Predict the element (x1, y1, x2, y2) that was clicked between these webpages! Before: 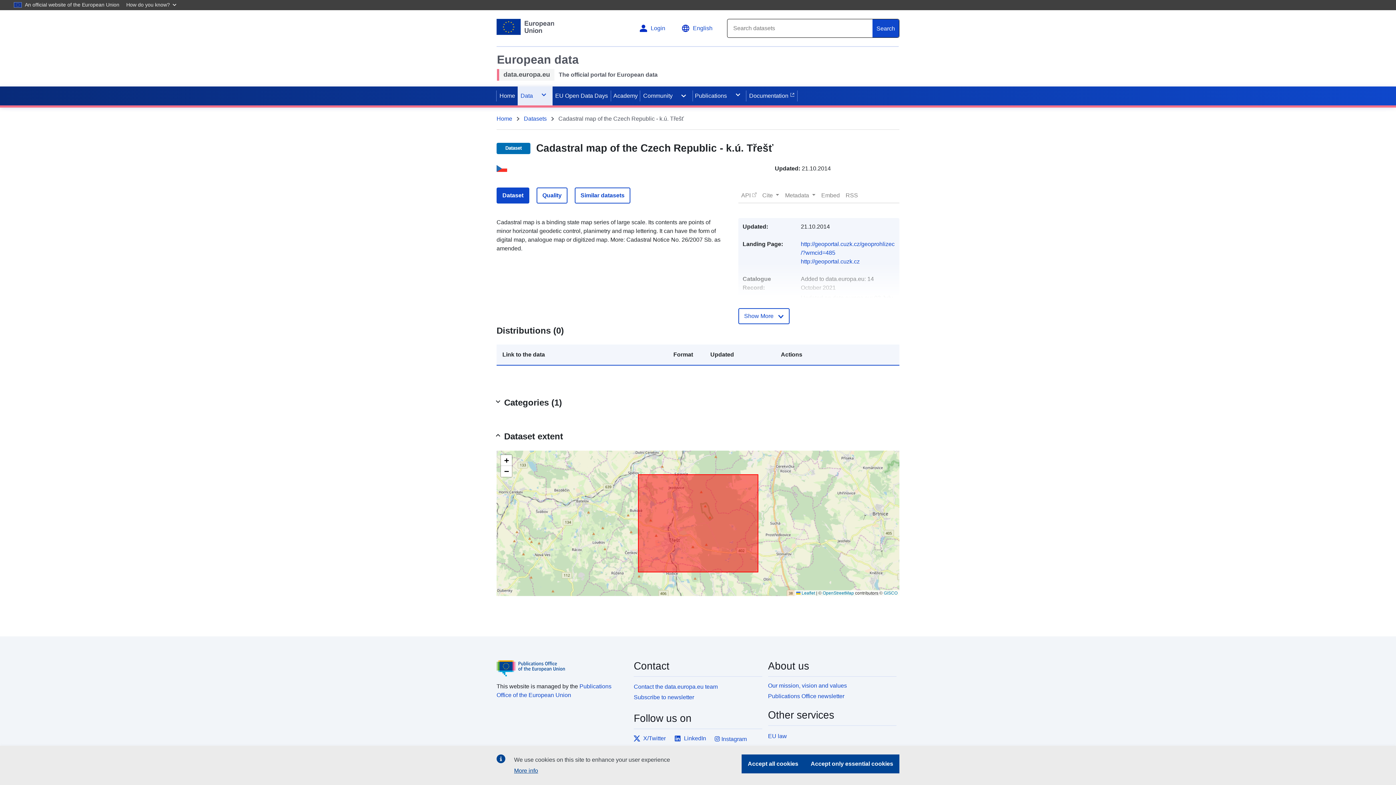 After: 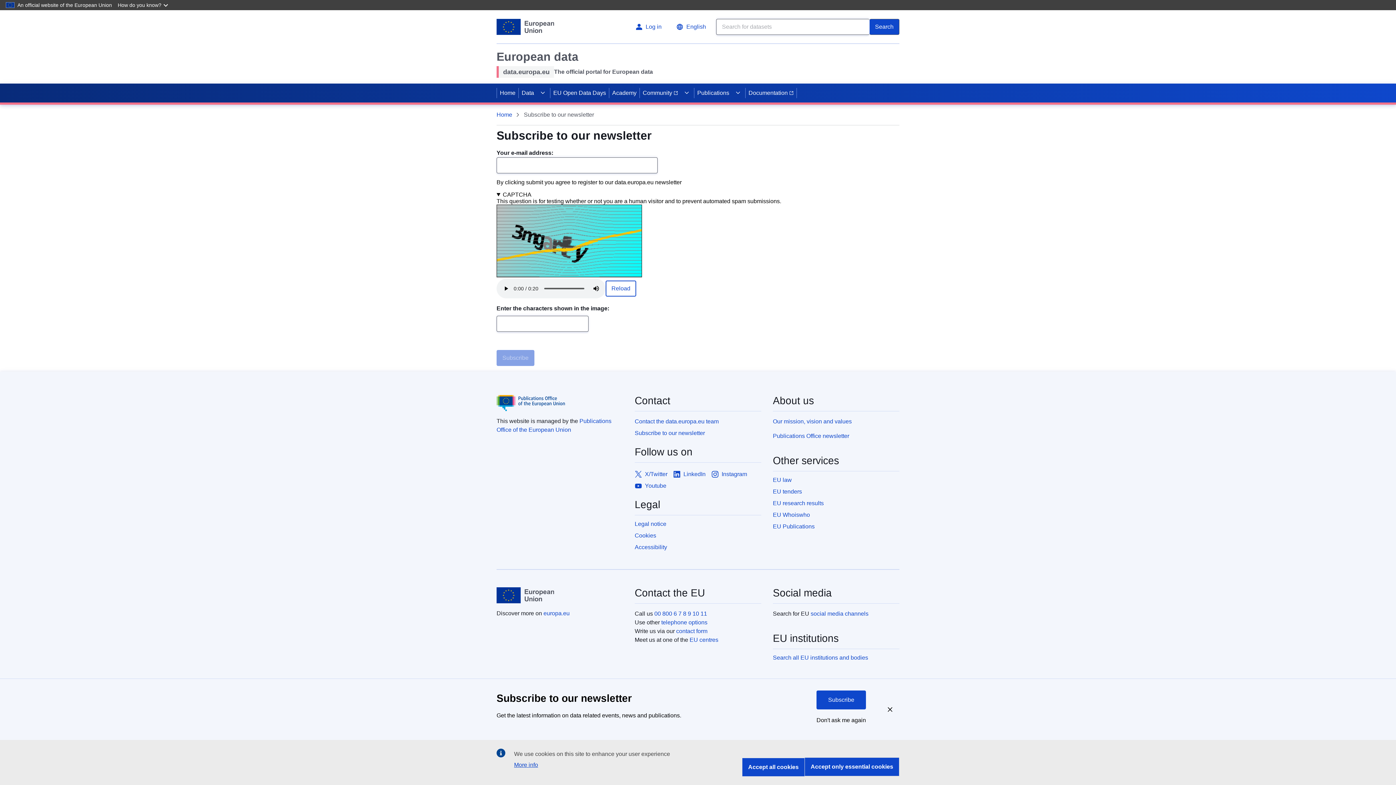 Action: bbox: (633, 691, 762, 702) label: Subscribe to newsletter